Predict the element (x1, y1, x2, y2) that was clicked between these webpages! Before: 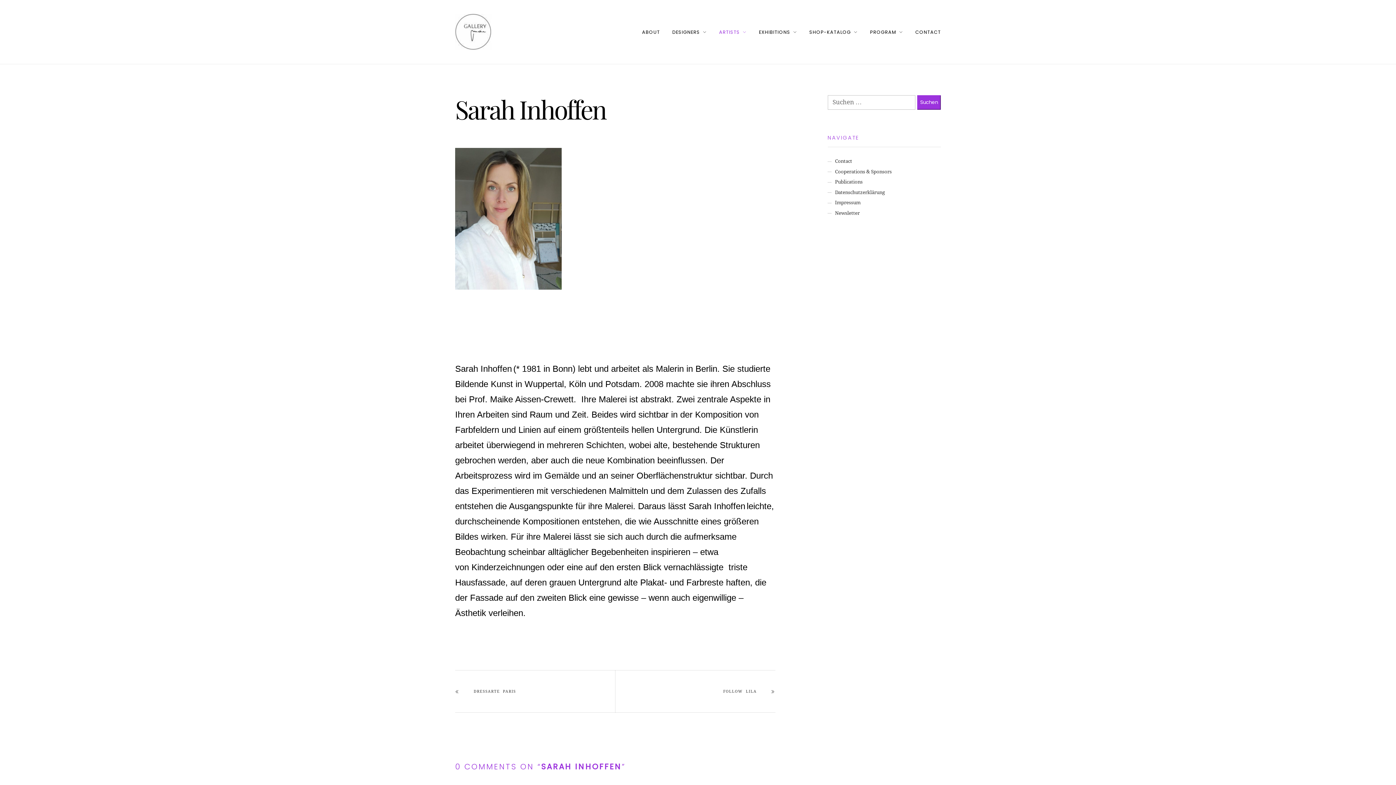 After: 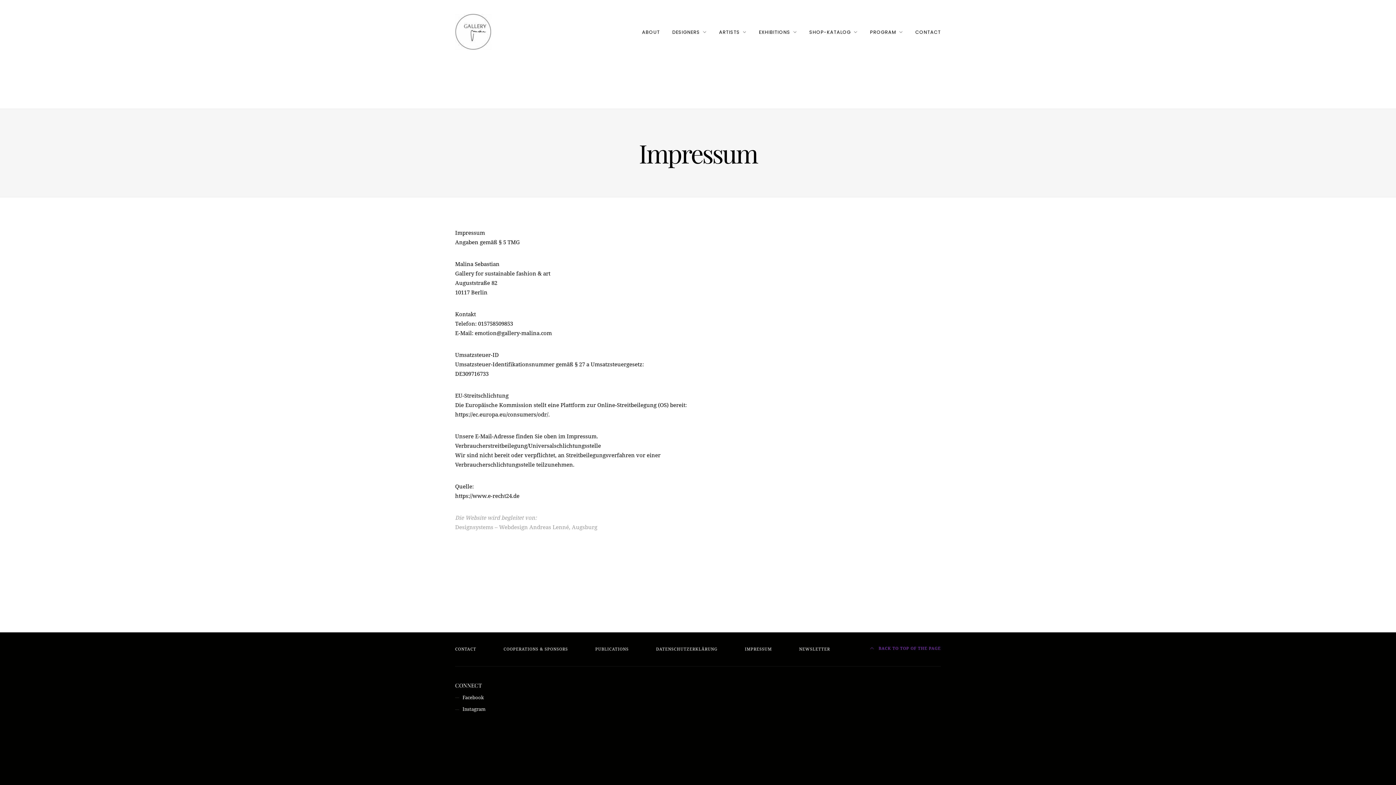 Action: bbox: (835, 200, 860, 205) label: Impressum